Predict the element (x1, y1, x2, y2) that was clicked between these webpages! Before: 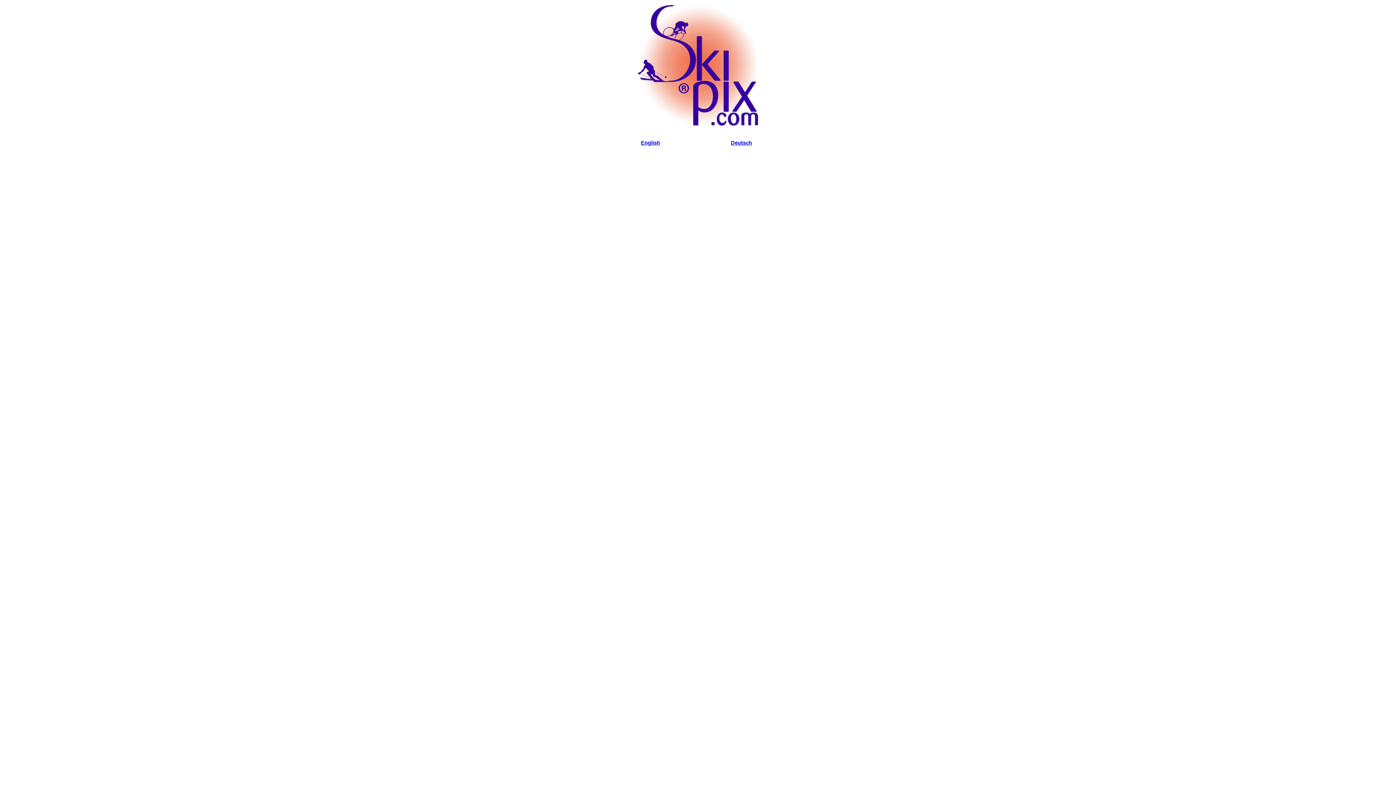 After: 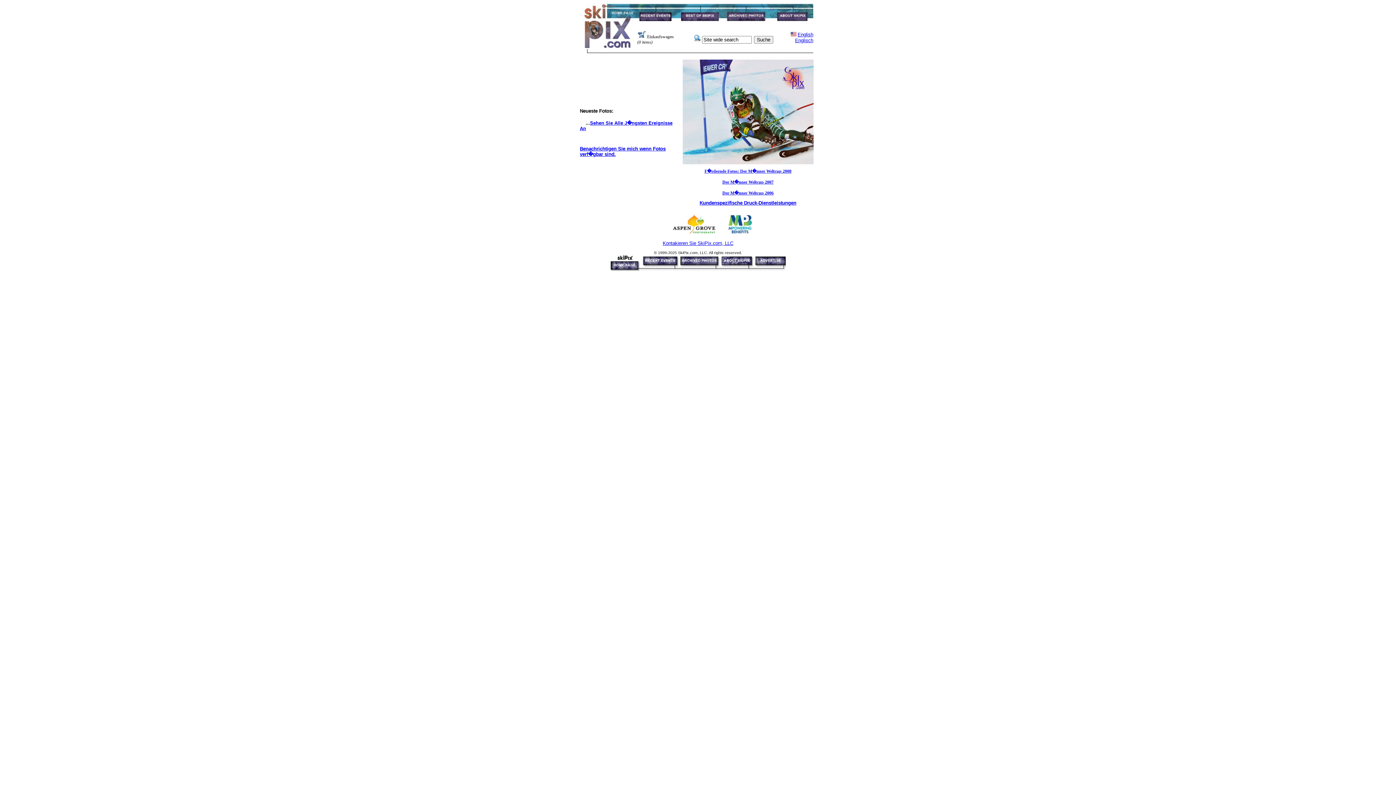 Action: bbox: (731, 140, 752, 145) label: Deutsch